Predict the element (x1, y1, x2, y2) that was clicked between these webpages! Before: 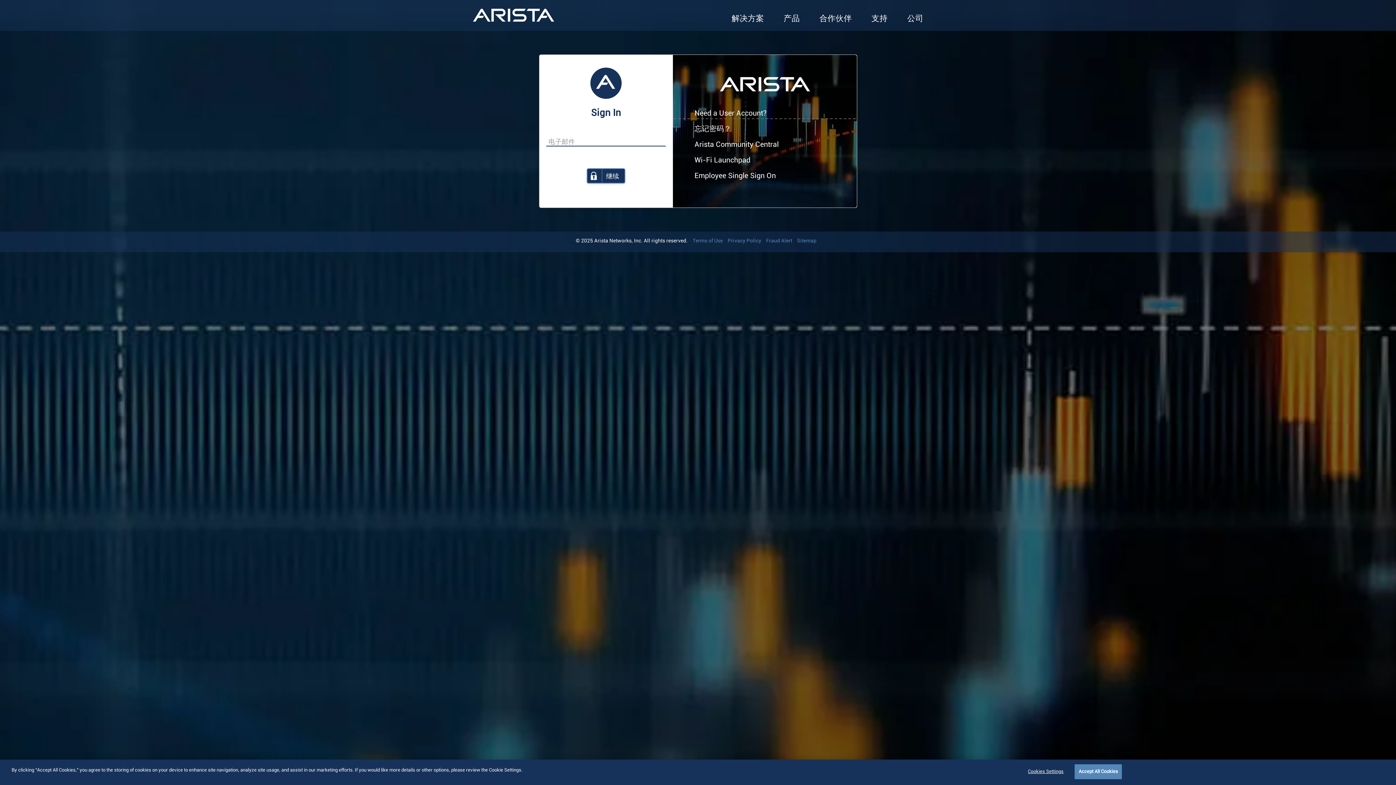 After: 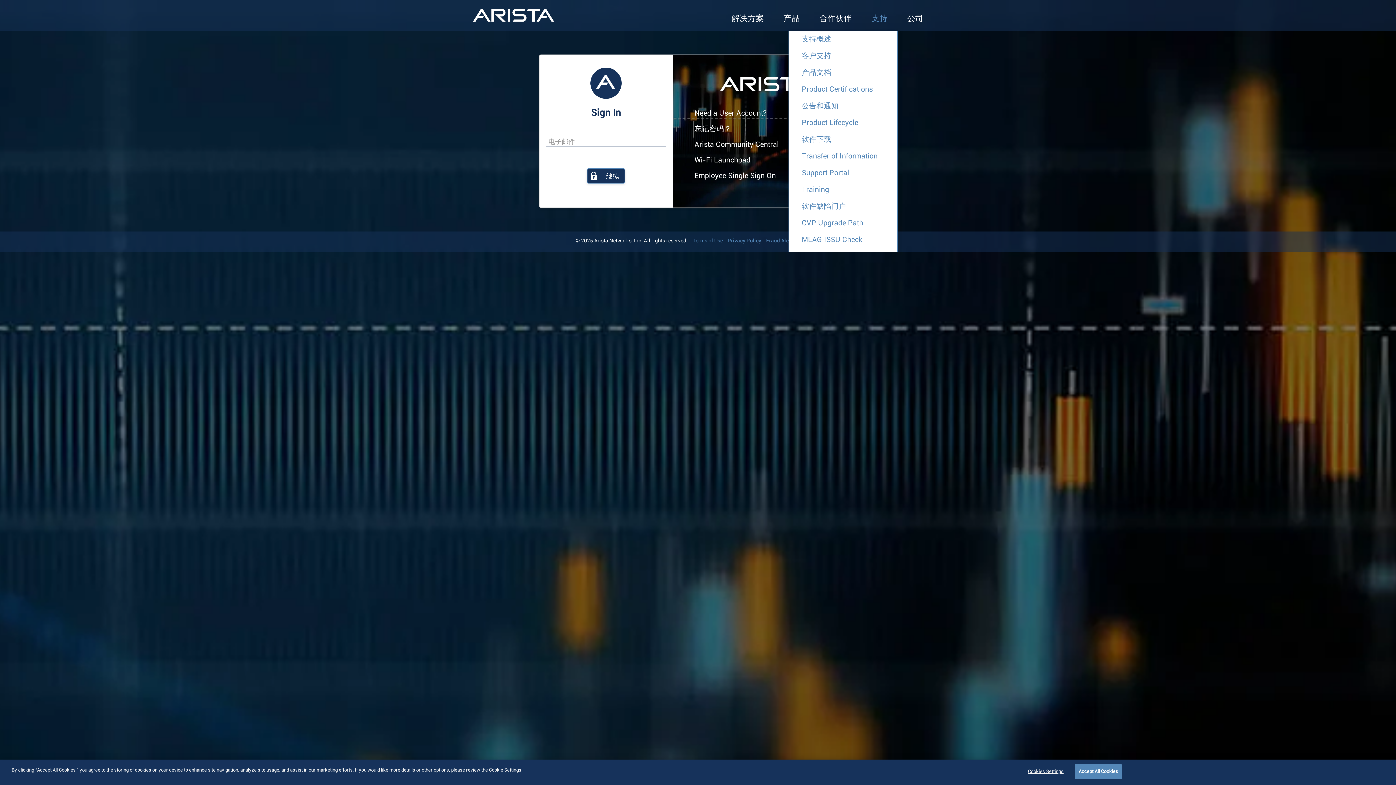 Action: label: 支持 bbox: (861, 7, 897, 30)